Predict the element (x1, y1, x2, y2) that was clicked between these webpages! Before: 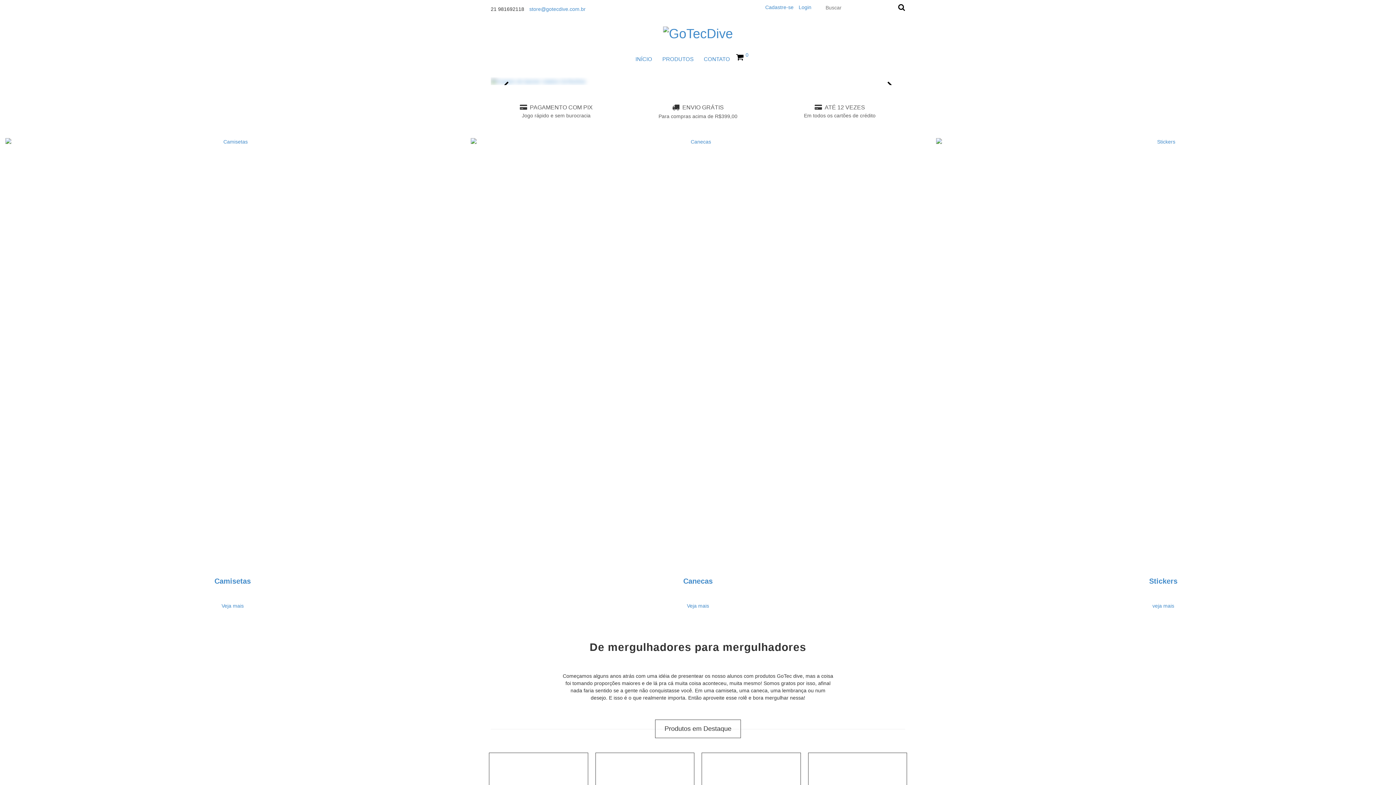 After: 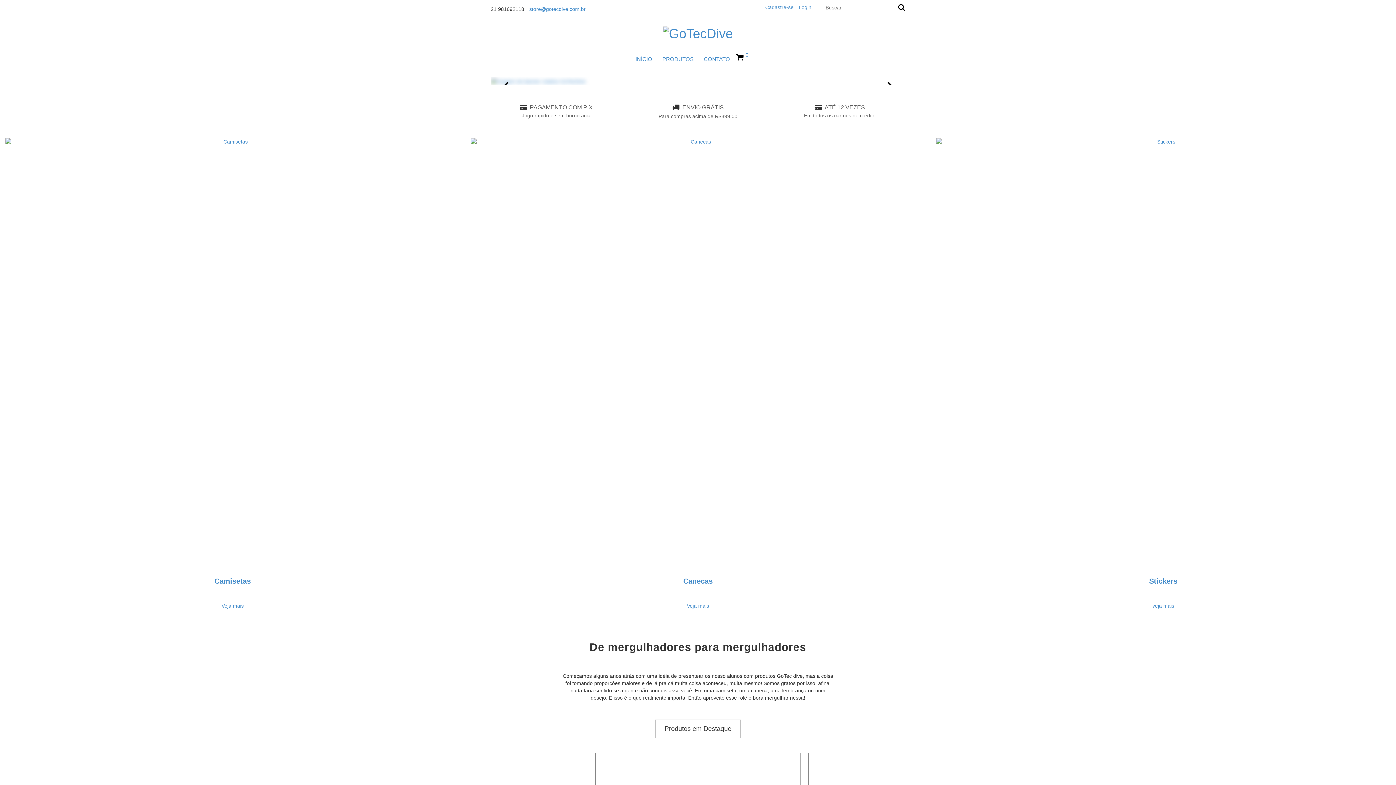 Action: label: INÍCIO bbox: (631, 51, 656, 66)